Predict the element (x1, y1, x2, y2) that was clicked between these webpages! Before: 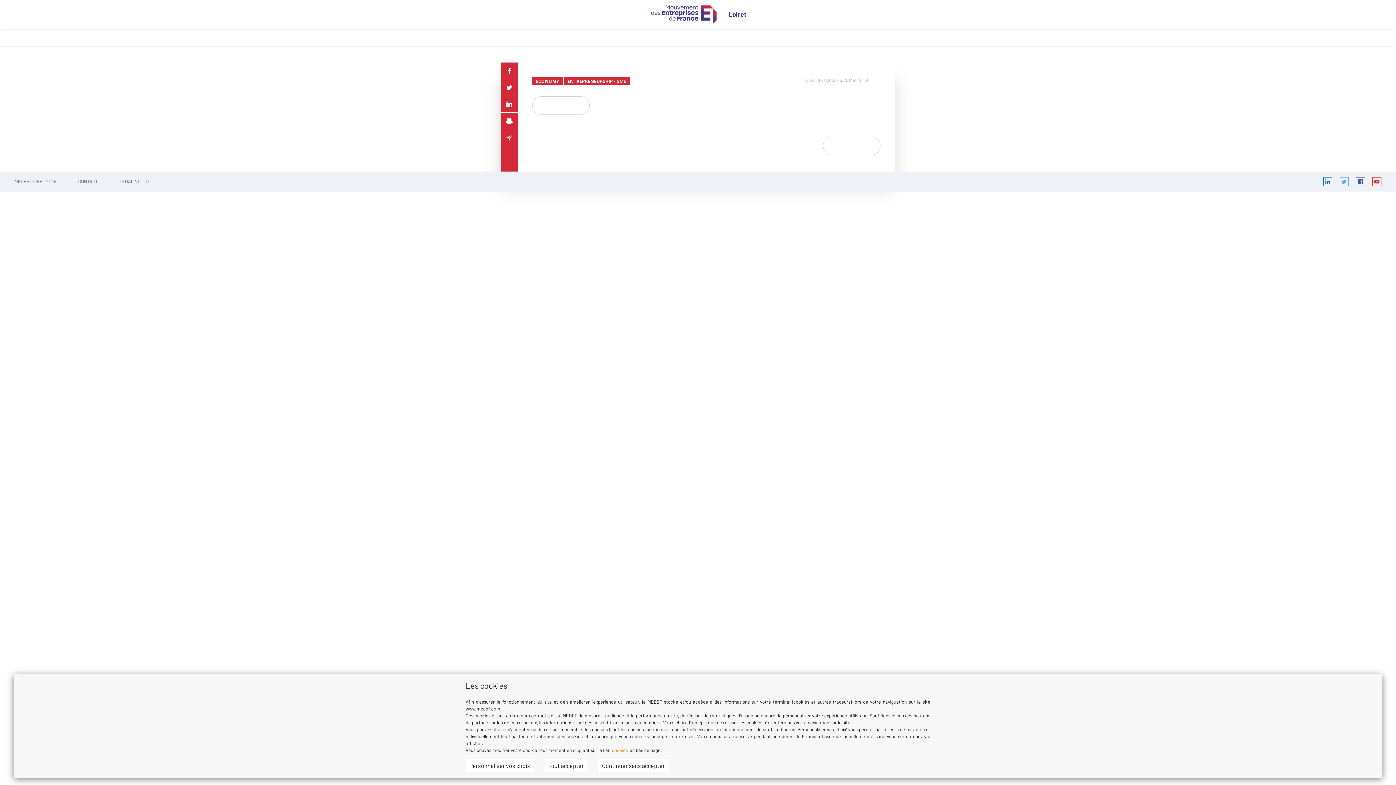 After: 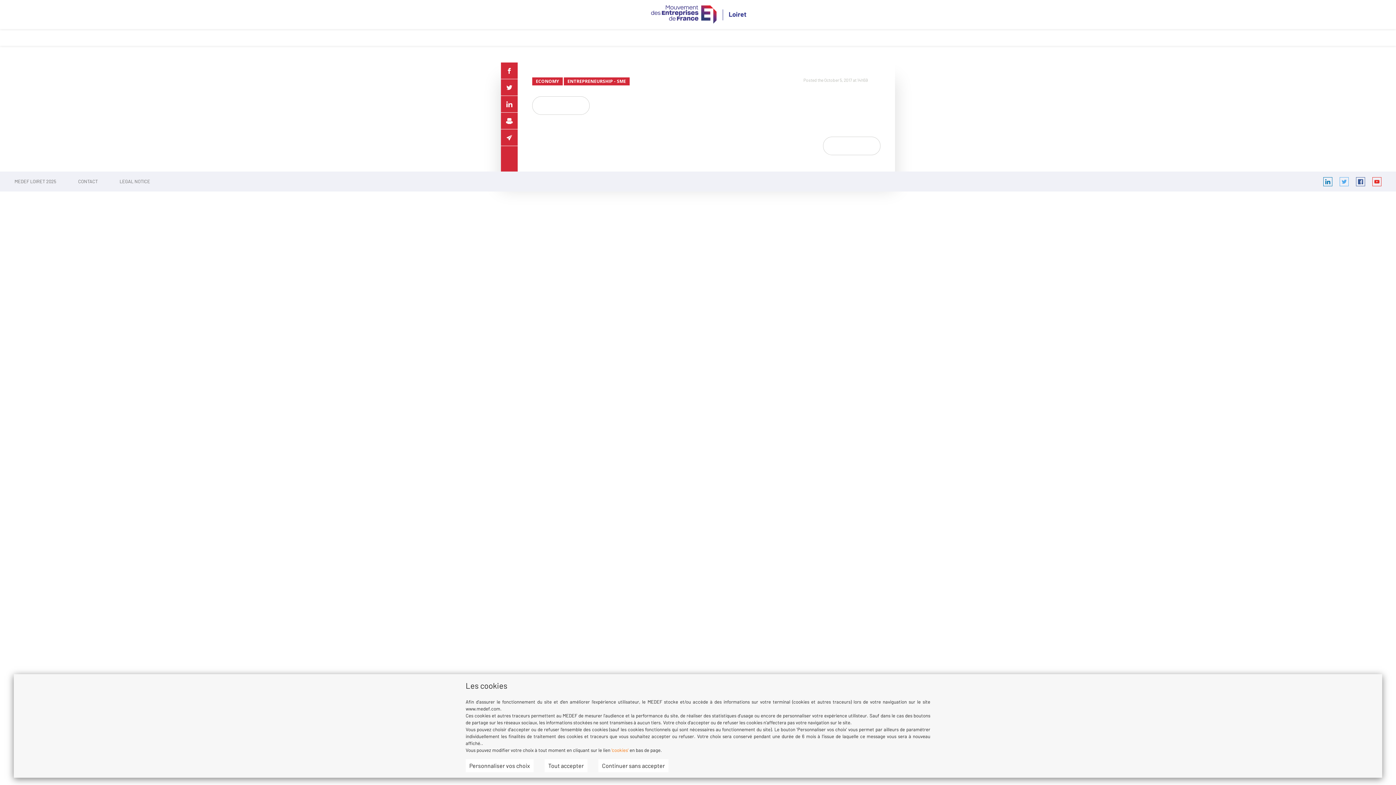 Action: bbox: (1340, 177, 1349, 186) label: Twitter